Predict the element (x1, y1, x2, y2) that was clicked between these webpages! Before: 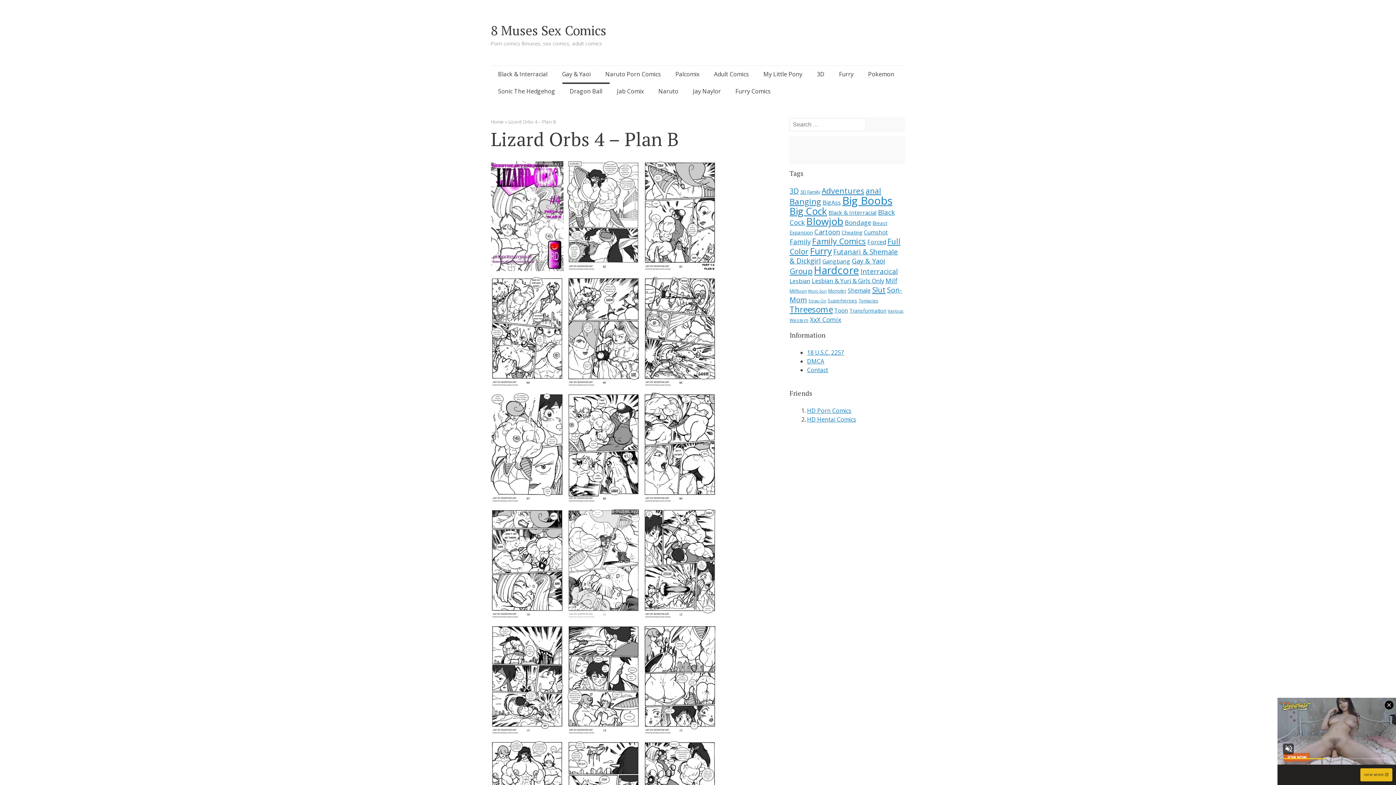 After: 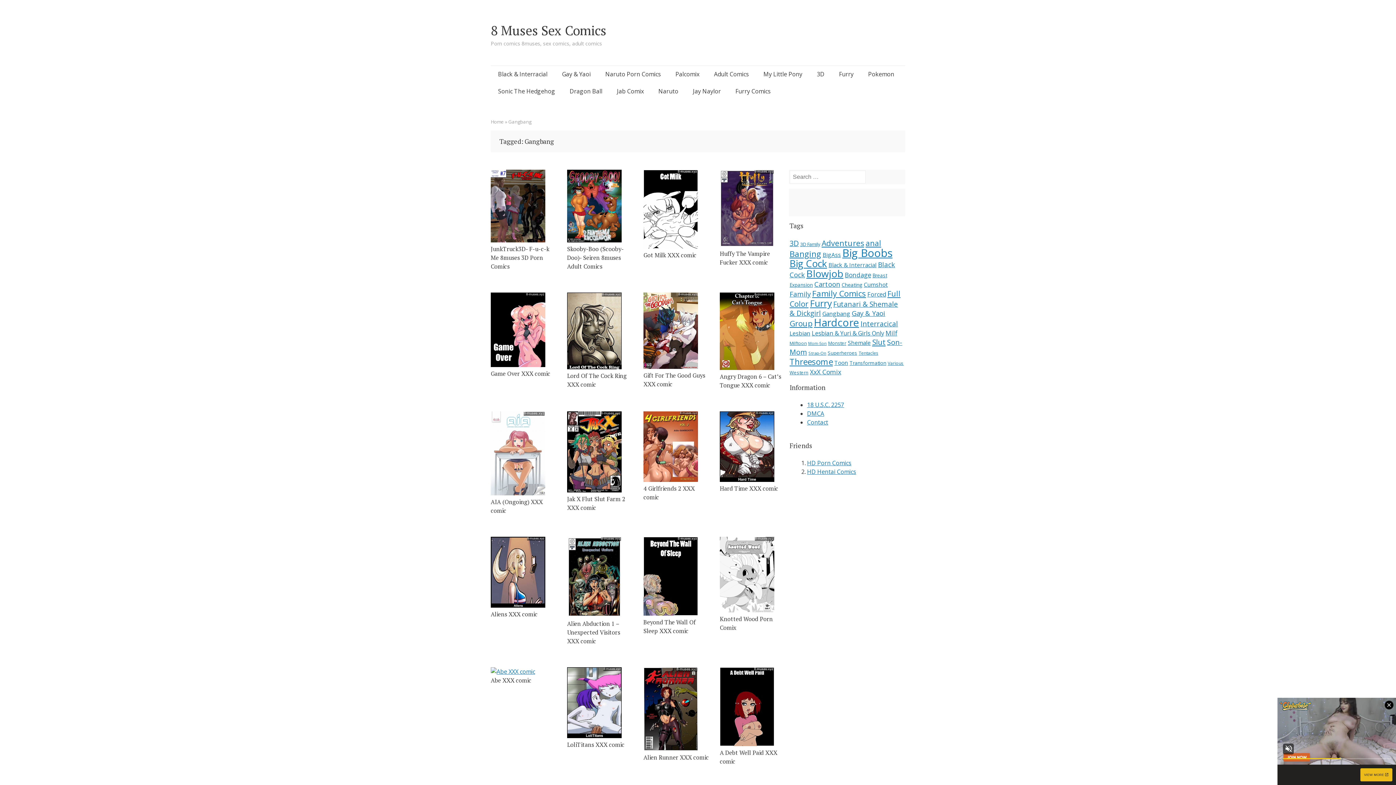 Action: bbox: (822, 257, 850, 265) label: Gangbang (351 items)